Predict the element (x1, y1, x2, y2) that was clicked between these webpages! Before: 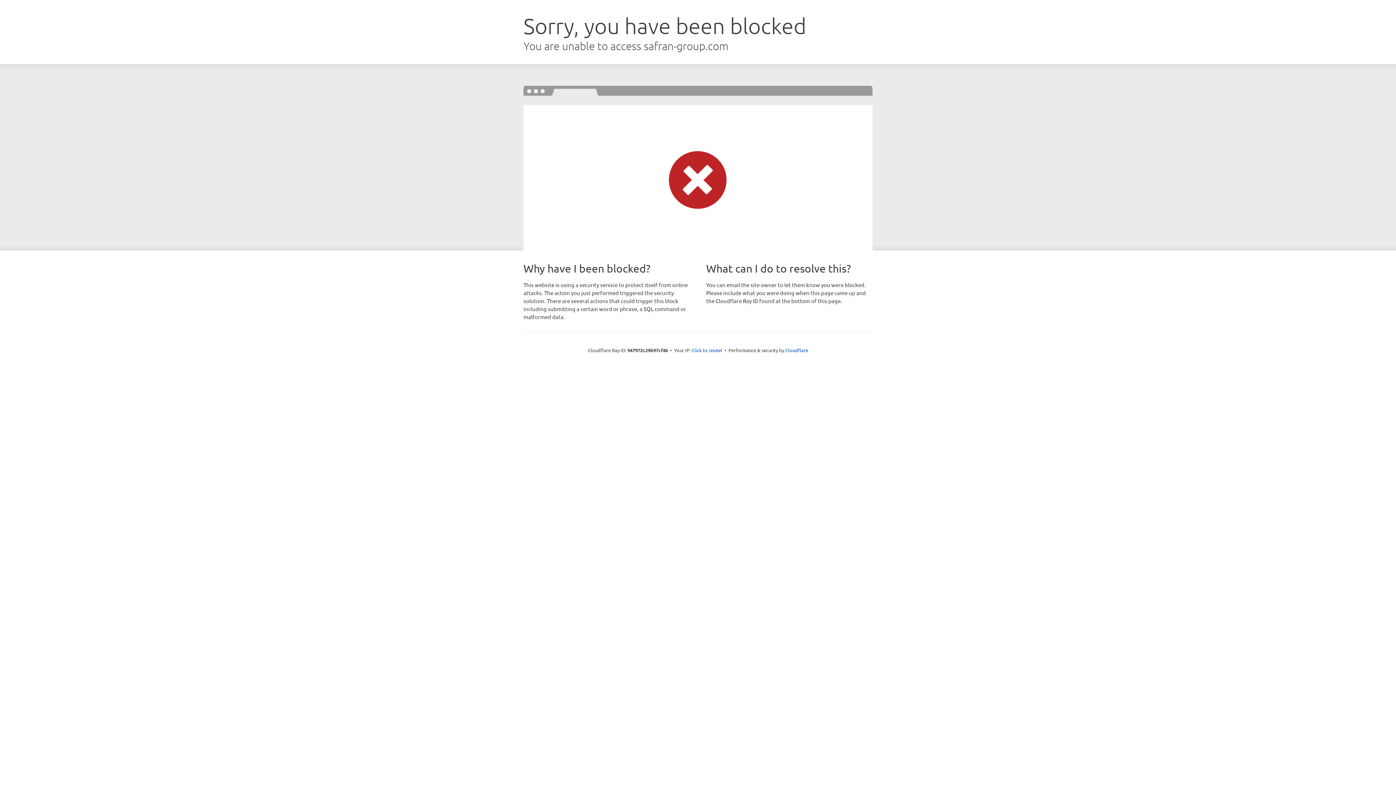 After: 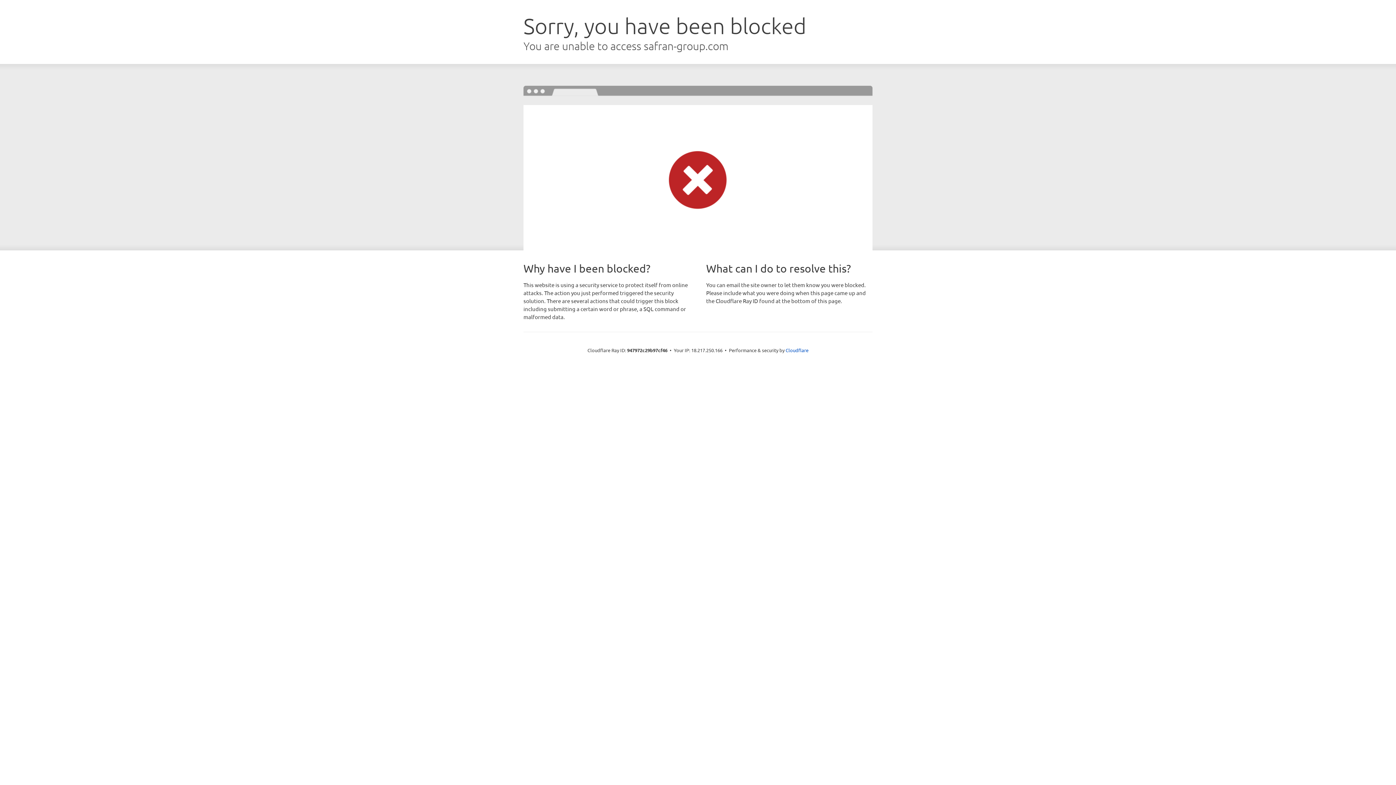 Action: label: Click to reveal bbox: (691, 346, 722, 353)